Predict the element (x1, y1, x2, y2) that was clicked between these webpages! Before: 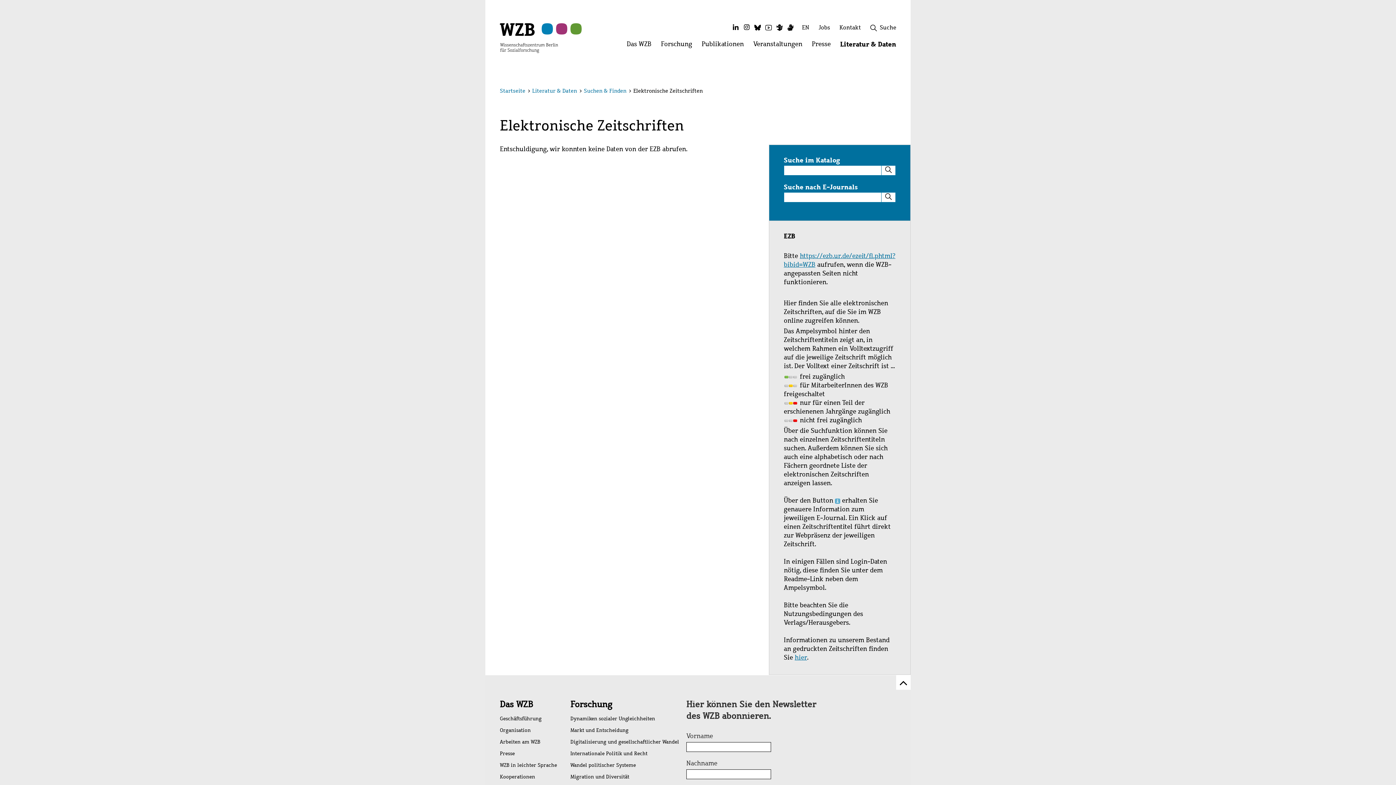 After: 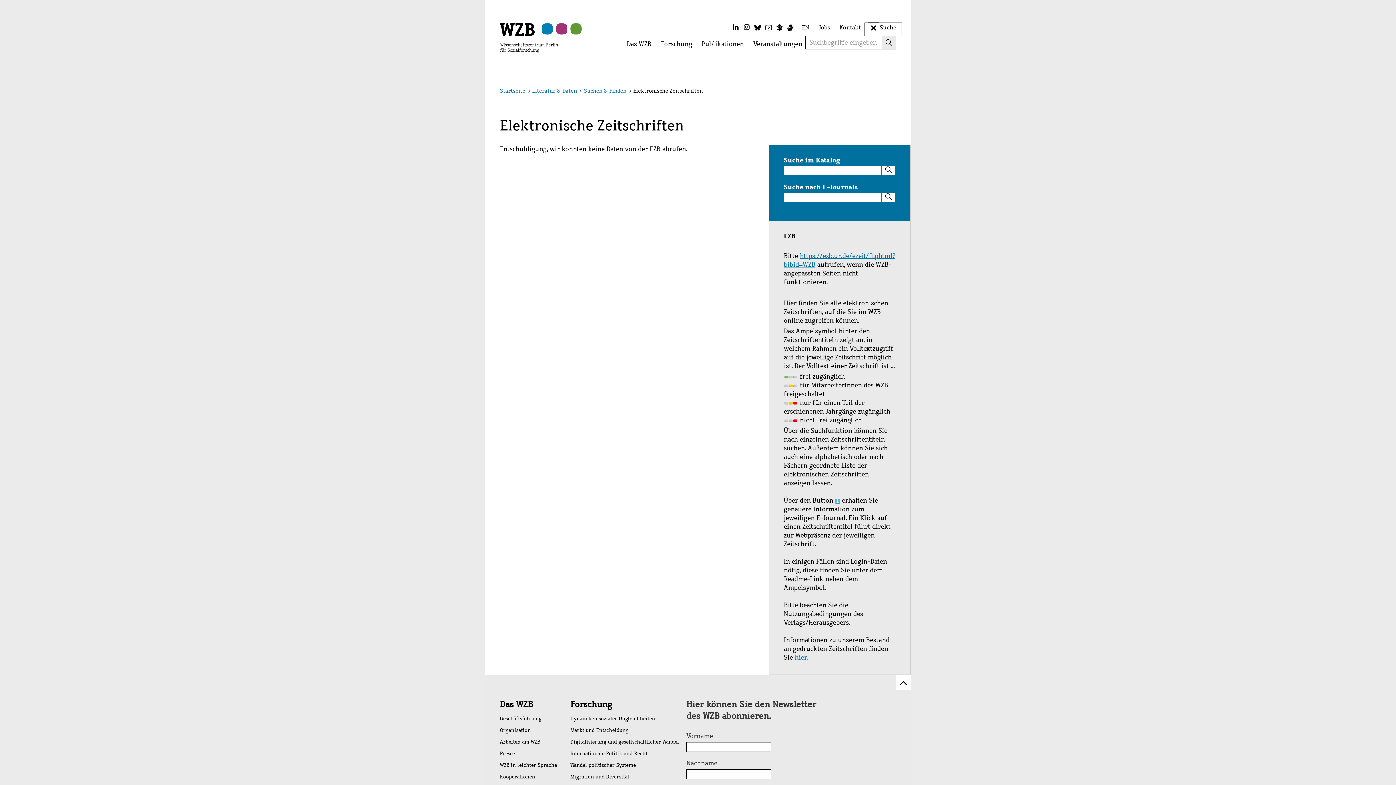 Action: label:  Suche bbox: (865, 23, 901, 34)